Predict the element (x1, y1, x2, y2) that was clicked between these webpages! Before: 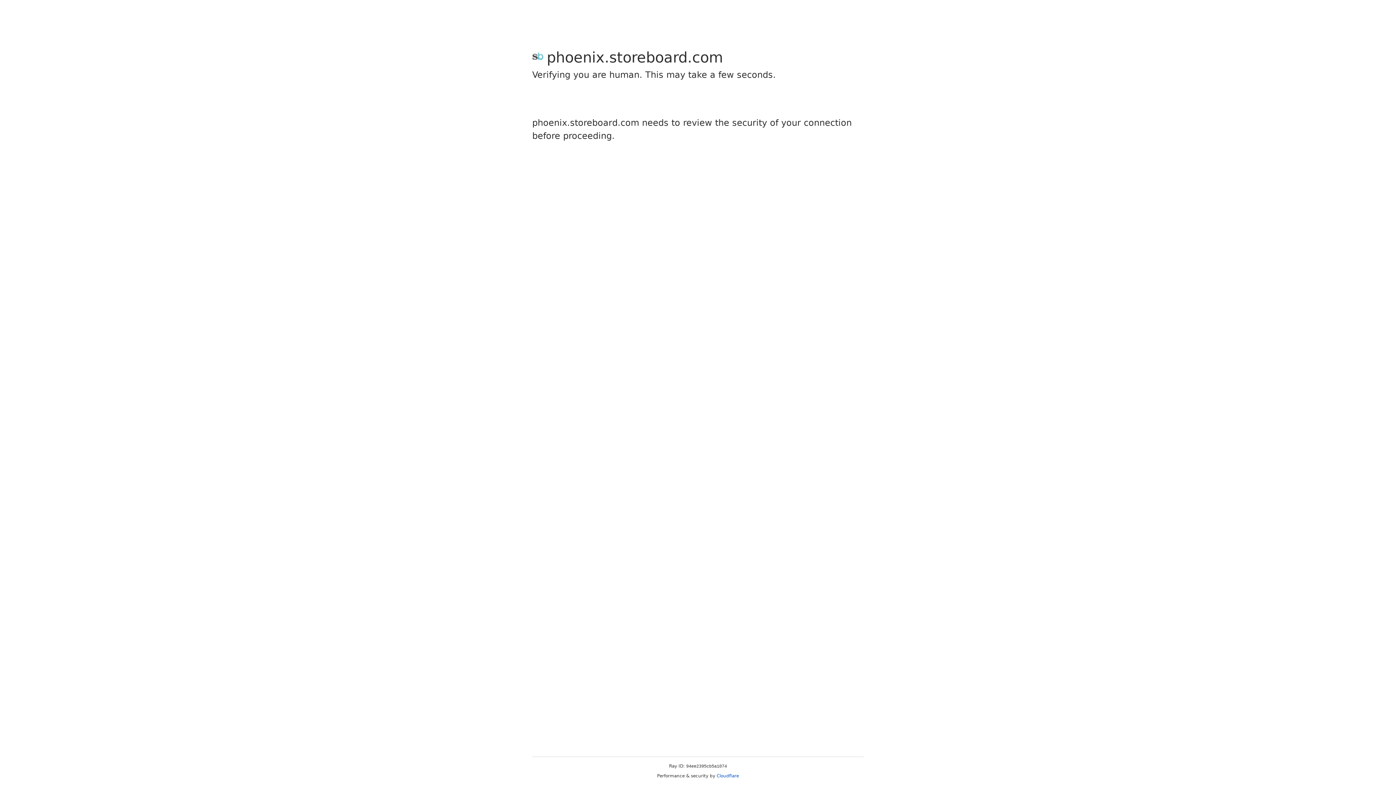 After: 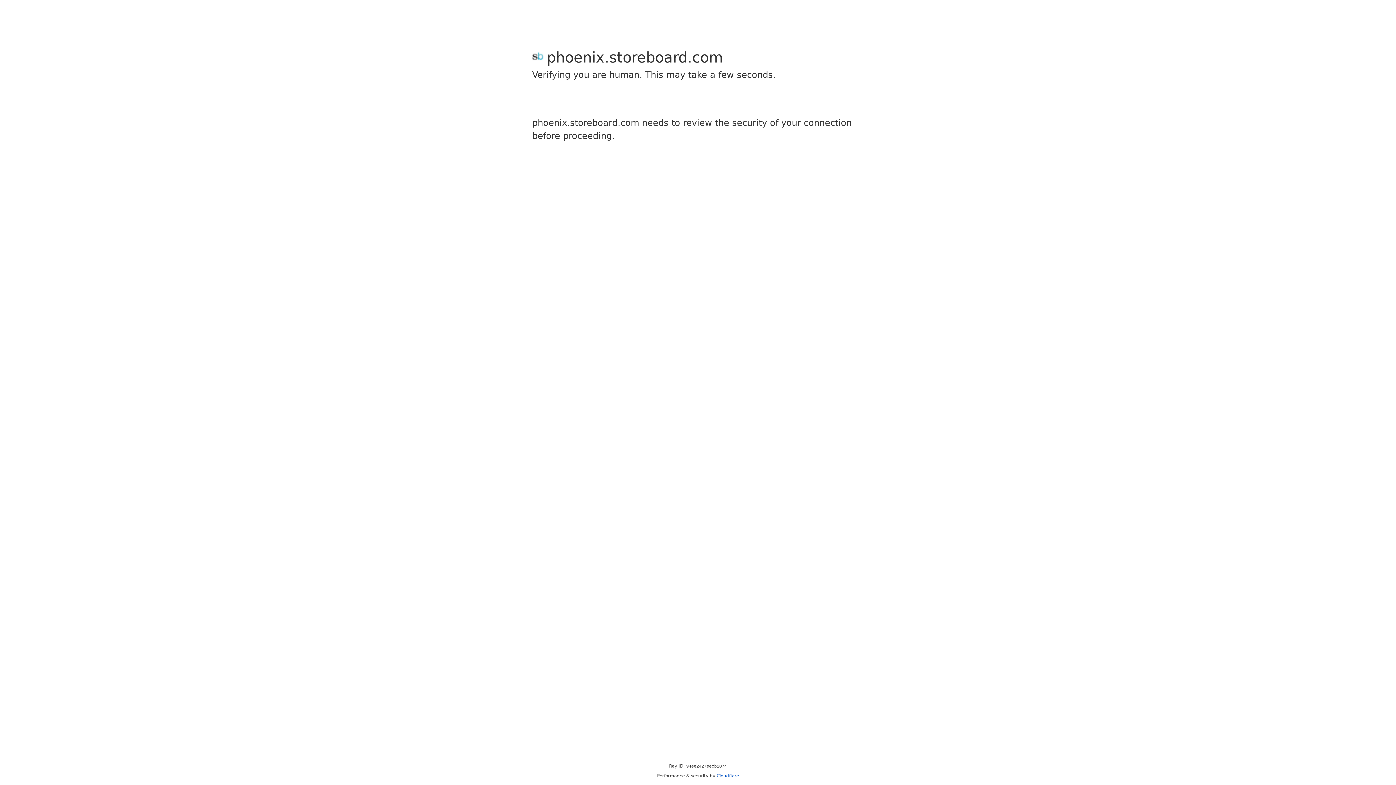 Action: label: Cloudflare bbox: (716, 773, 739, 778)